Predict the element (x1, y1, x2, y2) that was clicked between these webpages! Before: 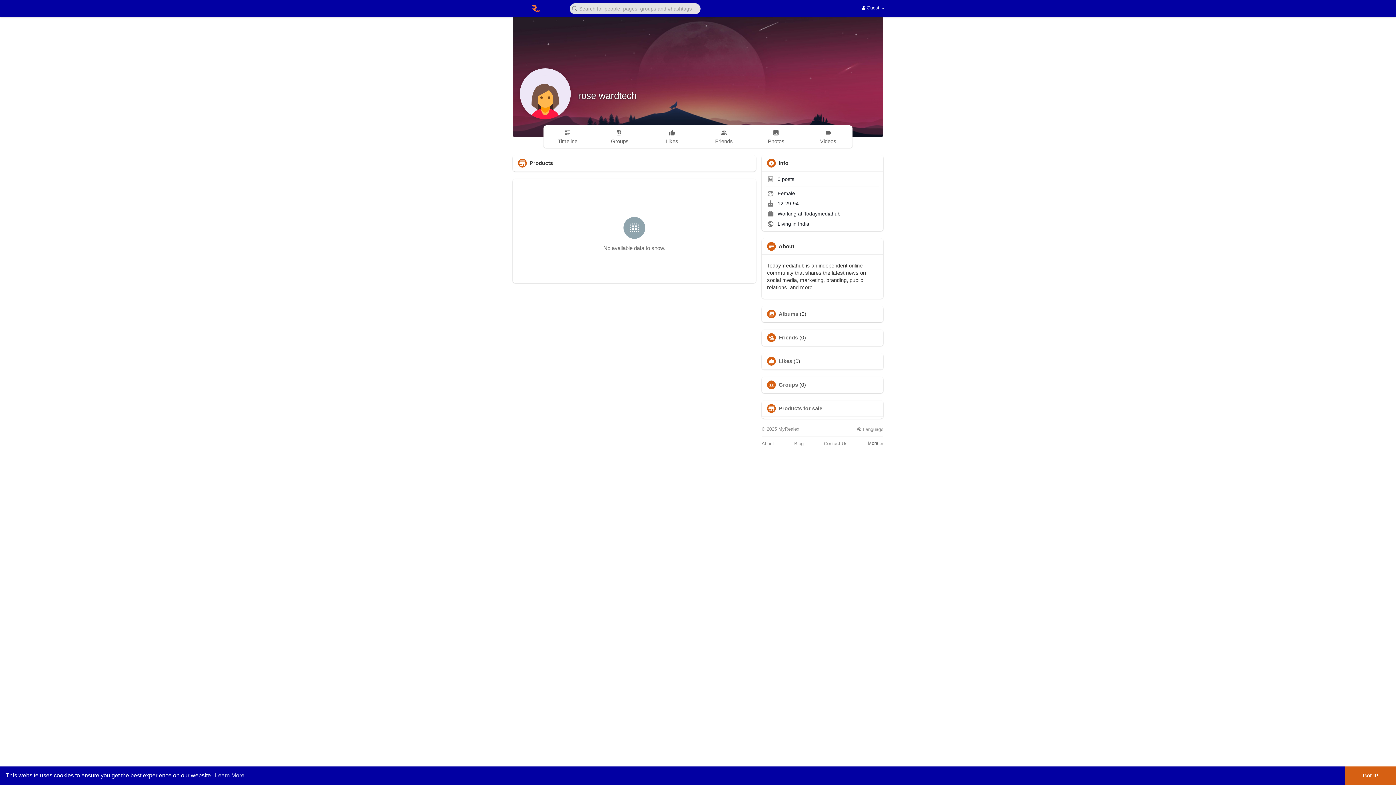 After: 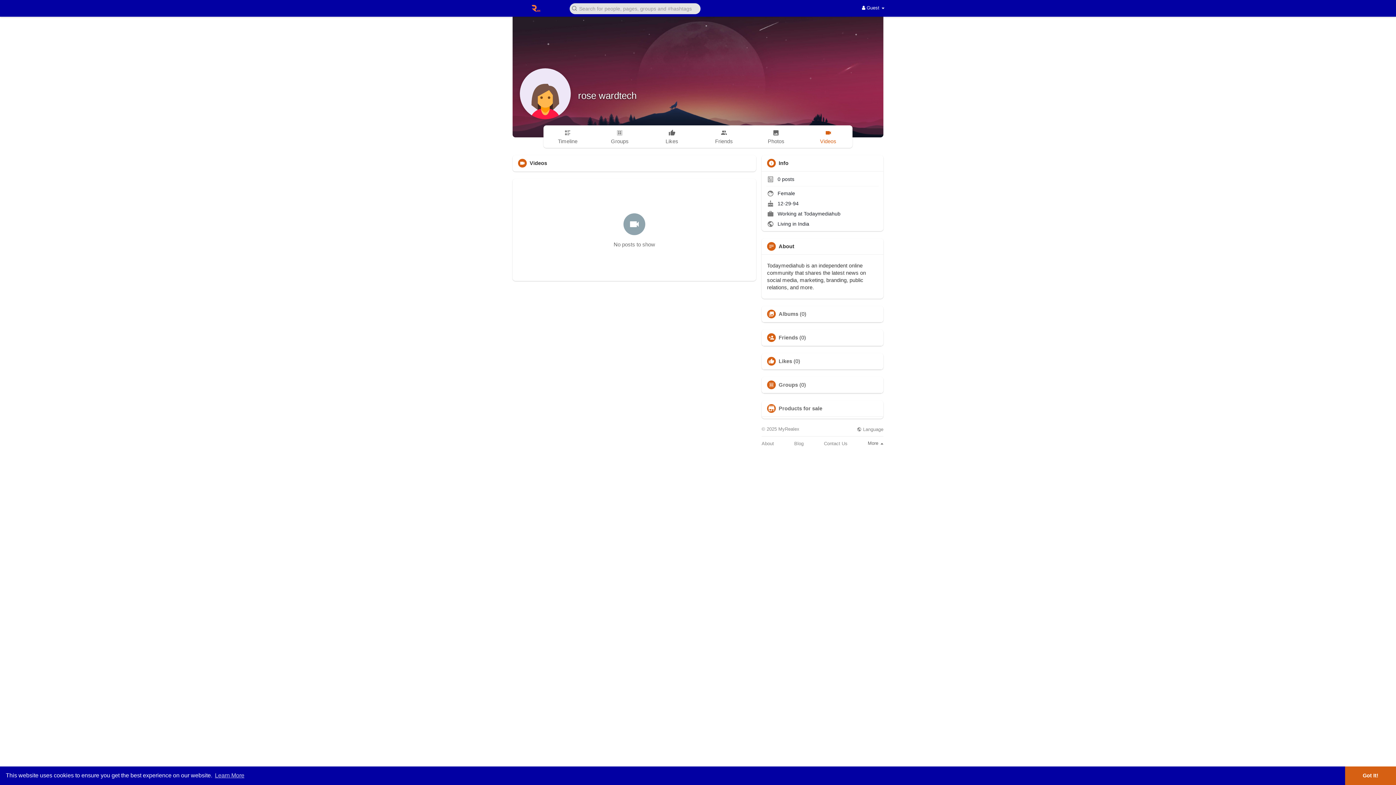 Action: label: Videos bbox: (804, 125, 852, 147)